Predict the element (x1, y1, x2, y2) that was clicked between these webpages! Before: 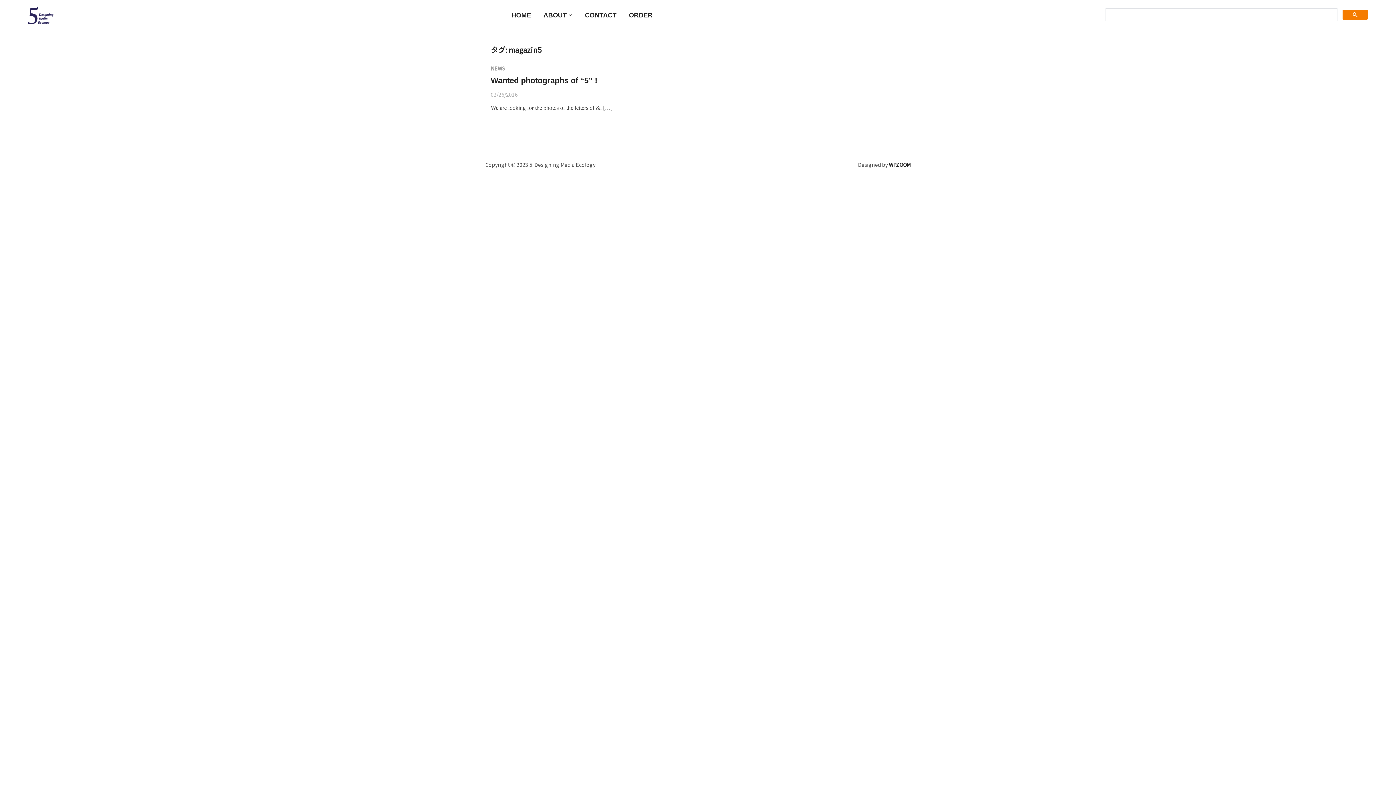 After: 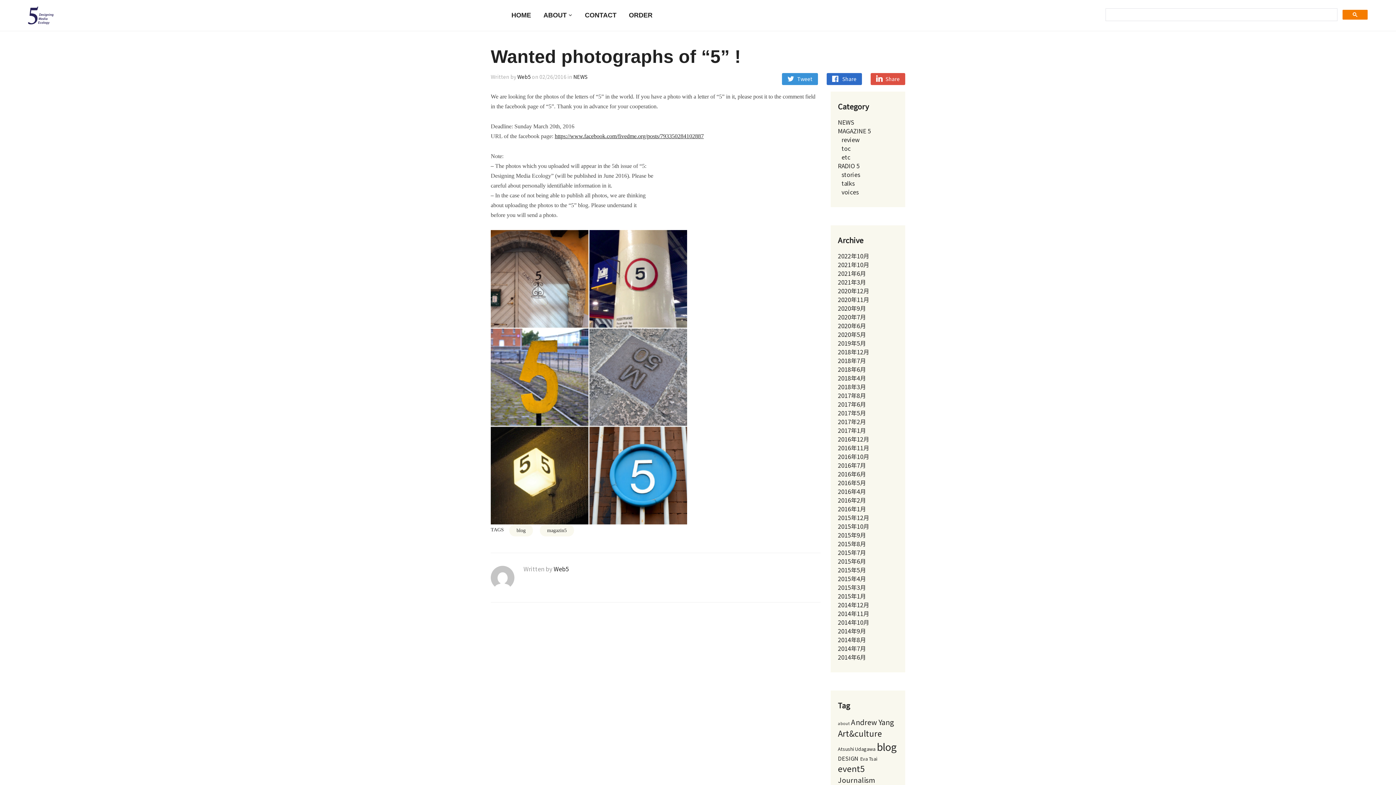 Action: label: Wanted photographs of “5” ! bbox: (490, 75, 597, 84)